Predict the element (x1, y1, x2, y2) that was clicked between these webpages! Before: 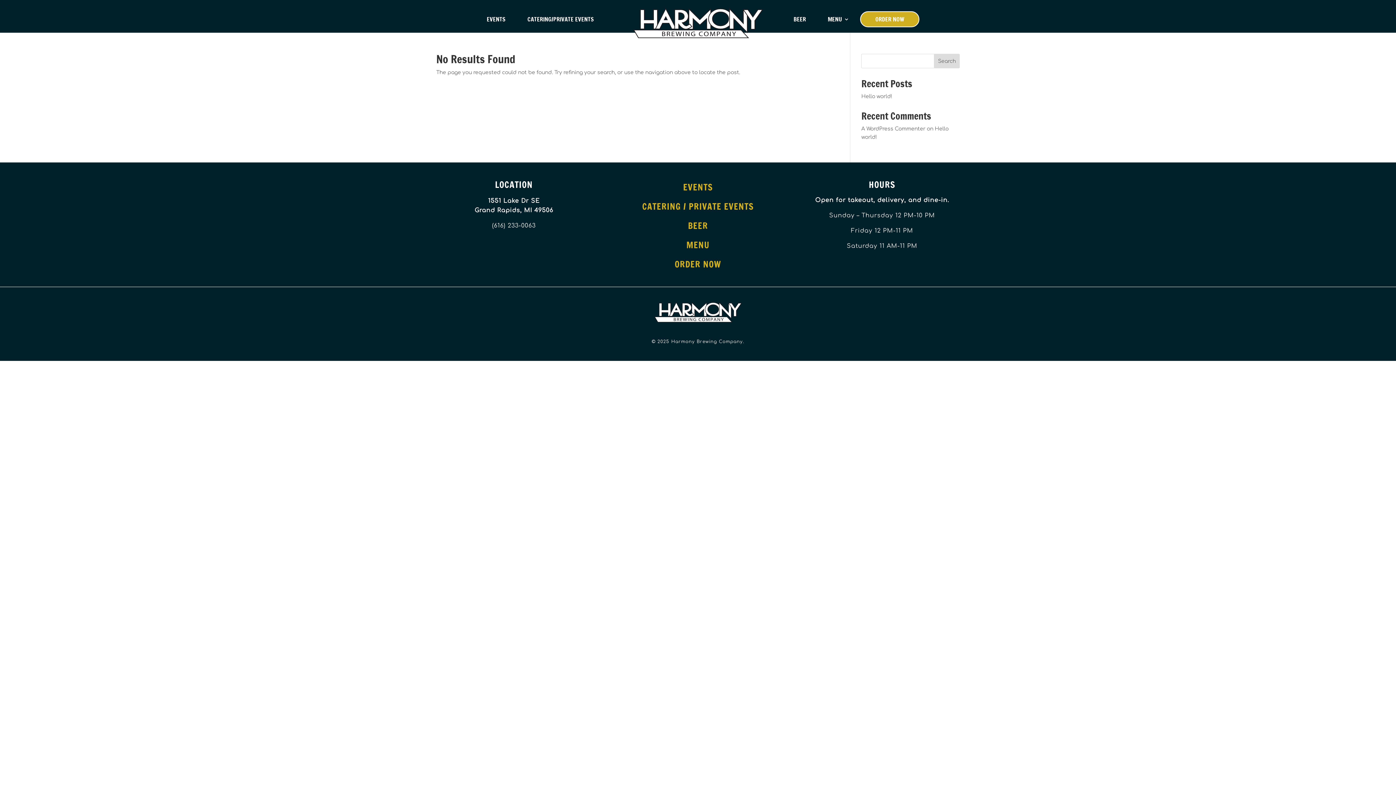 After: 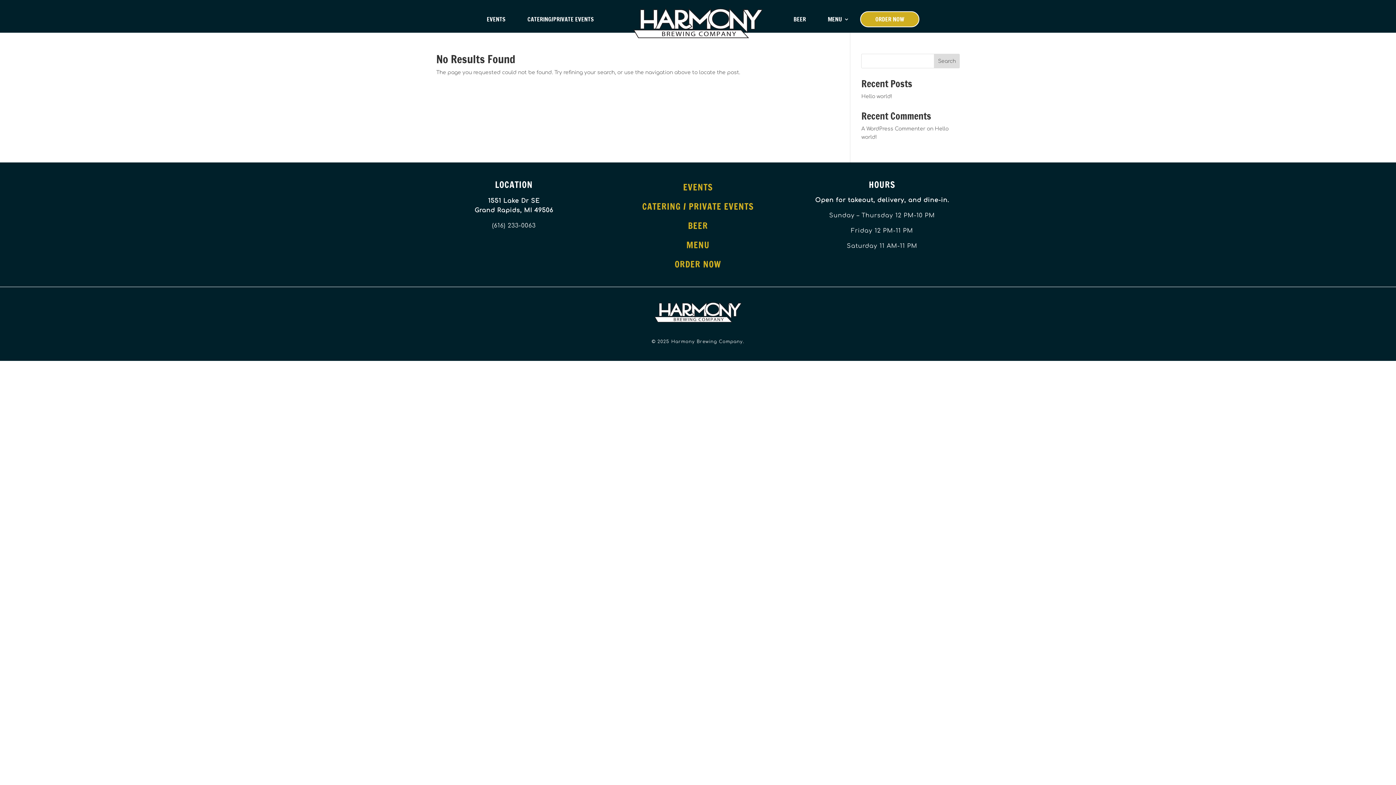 Action: bbox: (492, 222, 535, 229) label: (616) 233-0063